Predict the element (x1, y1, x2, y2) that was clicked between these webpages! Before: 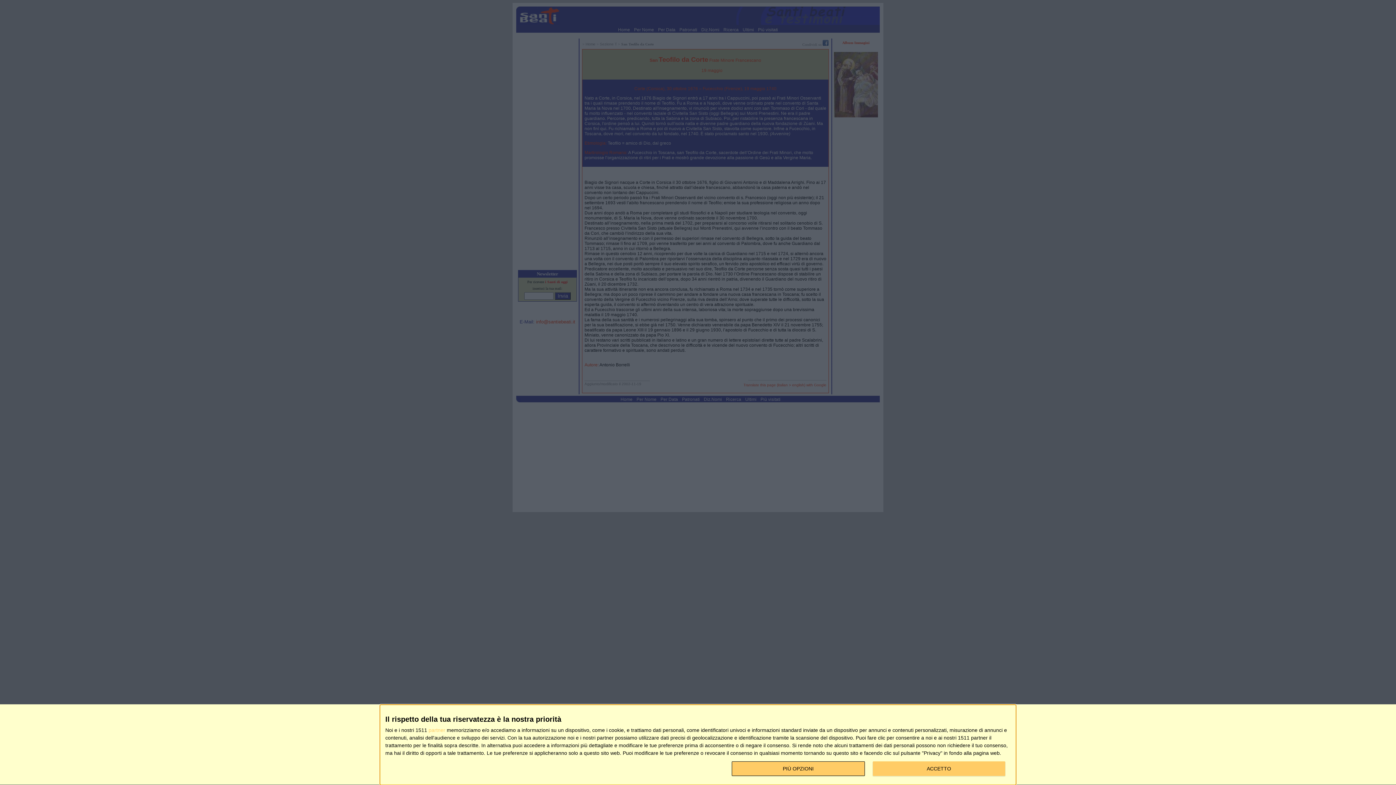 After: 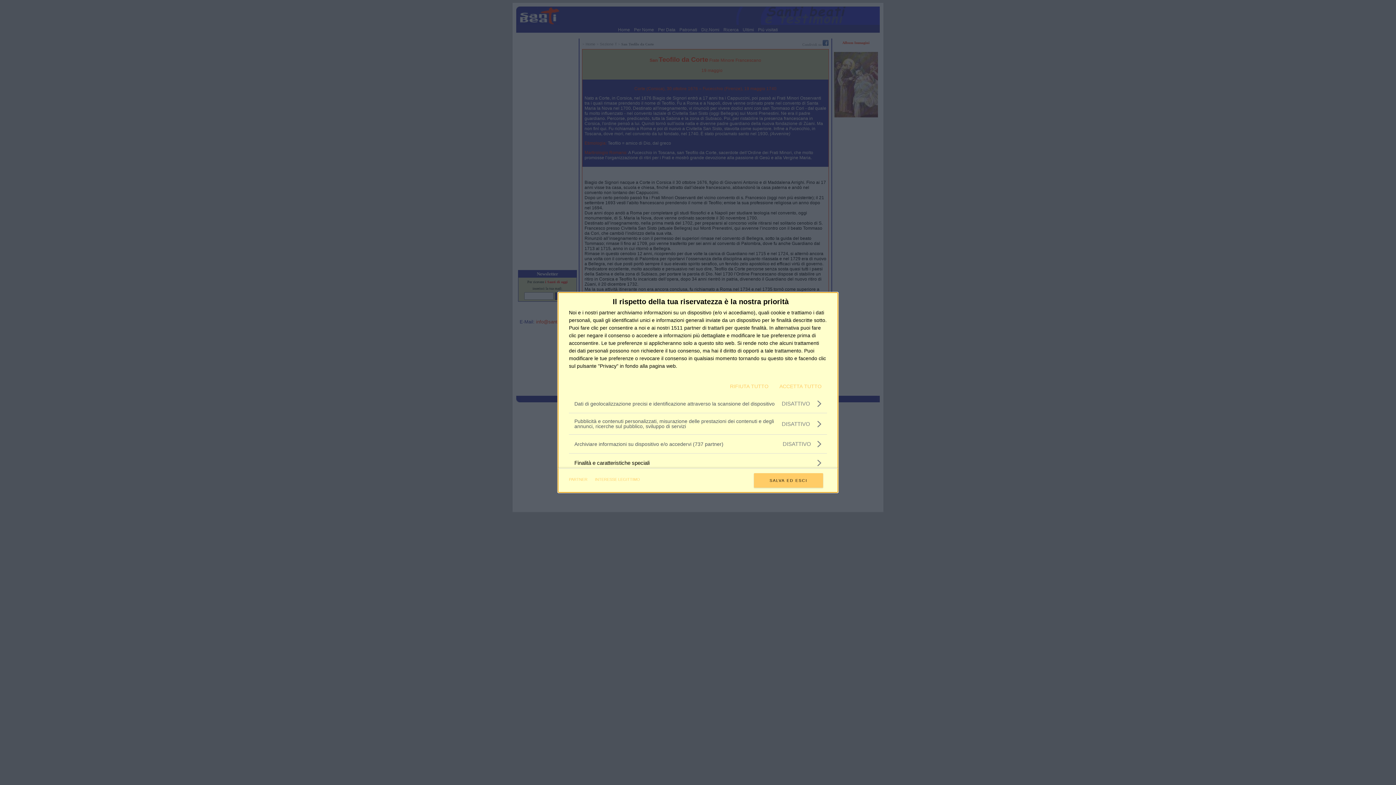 Action: bbox: (732, 761, 864, 776) label: PIÙ OPZIONI